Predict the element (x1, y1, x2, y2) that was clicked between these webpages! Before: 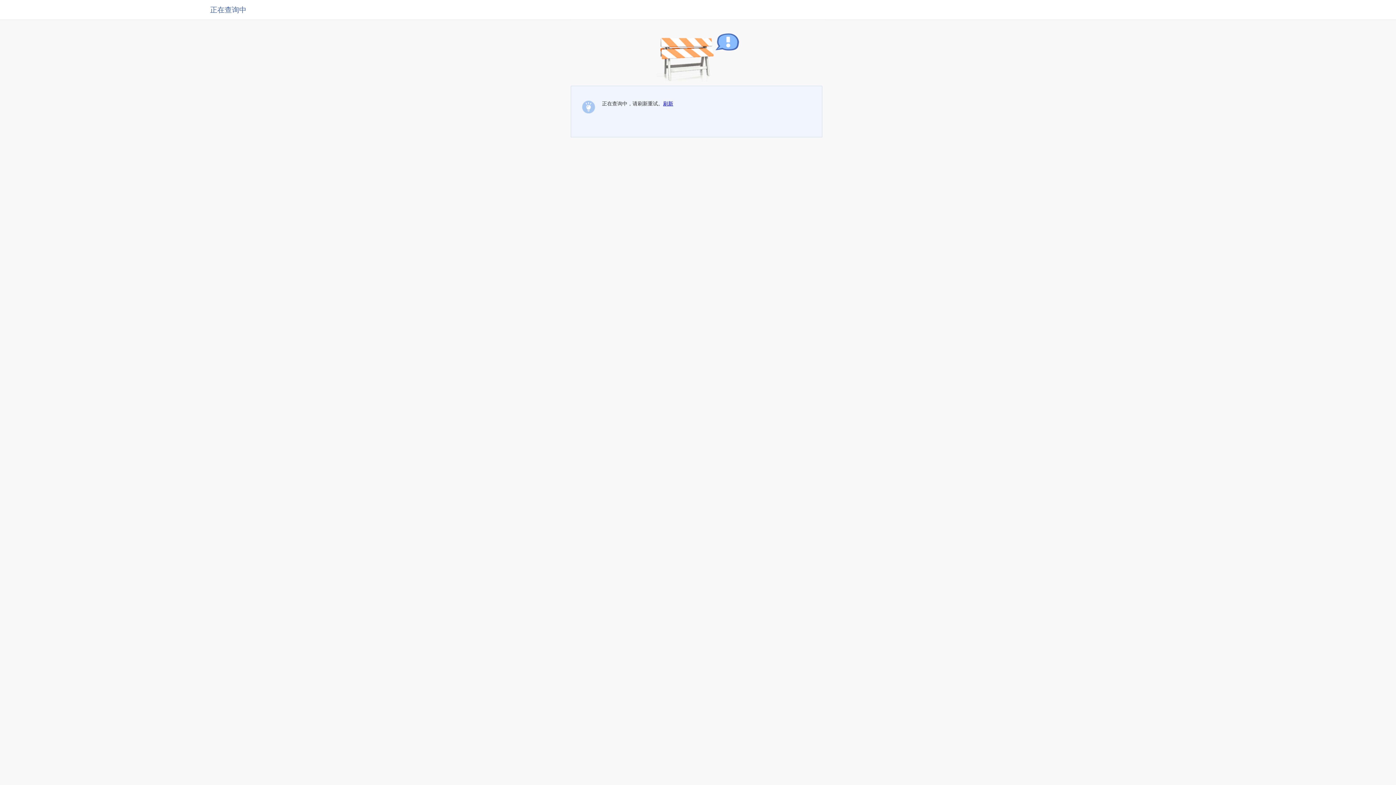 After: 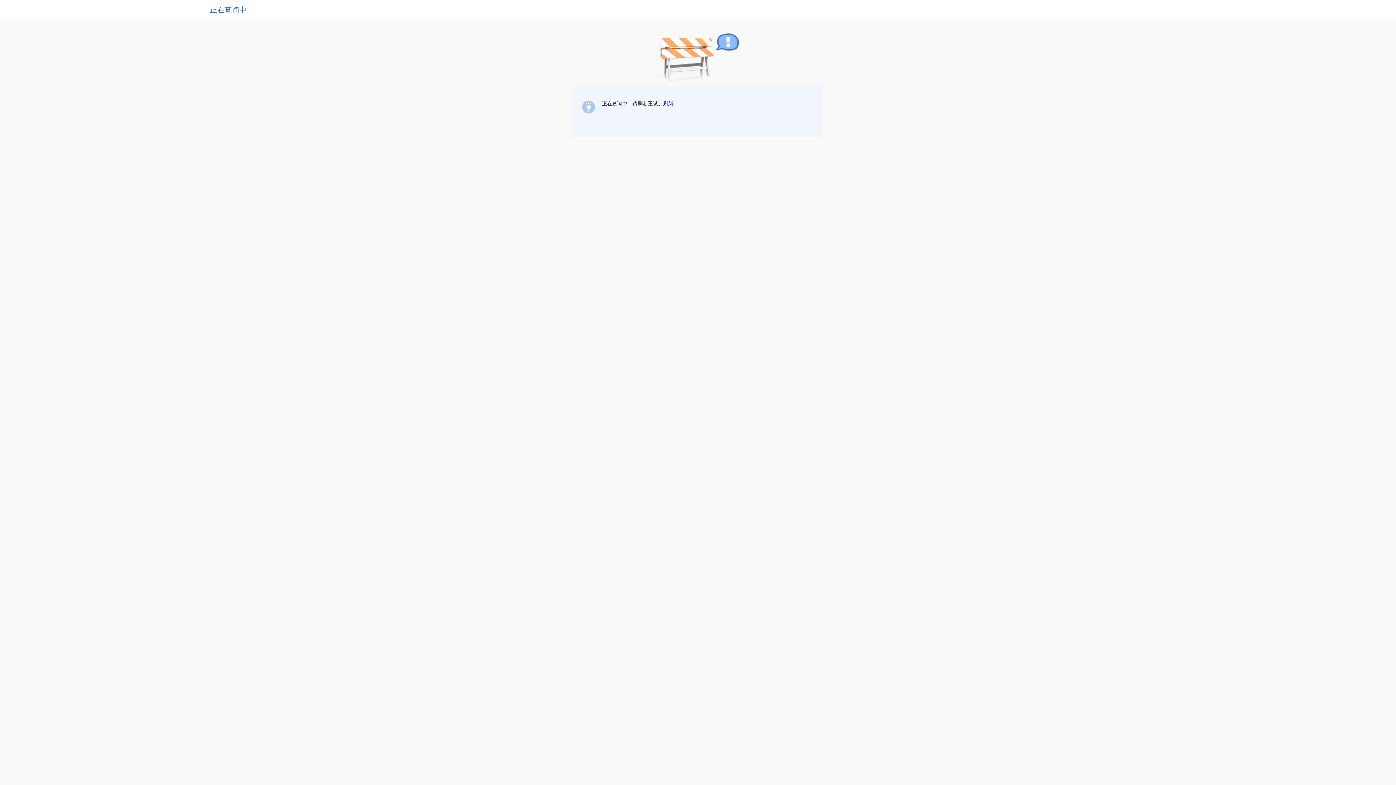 Action: label: 刷新 bbox: (663, 100, 673, 106)